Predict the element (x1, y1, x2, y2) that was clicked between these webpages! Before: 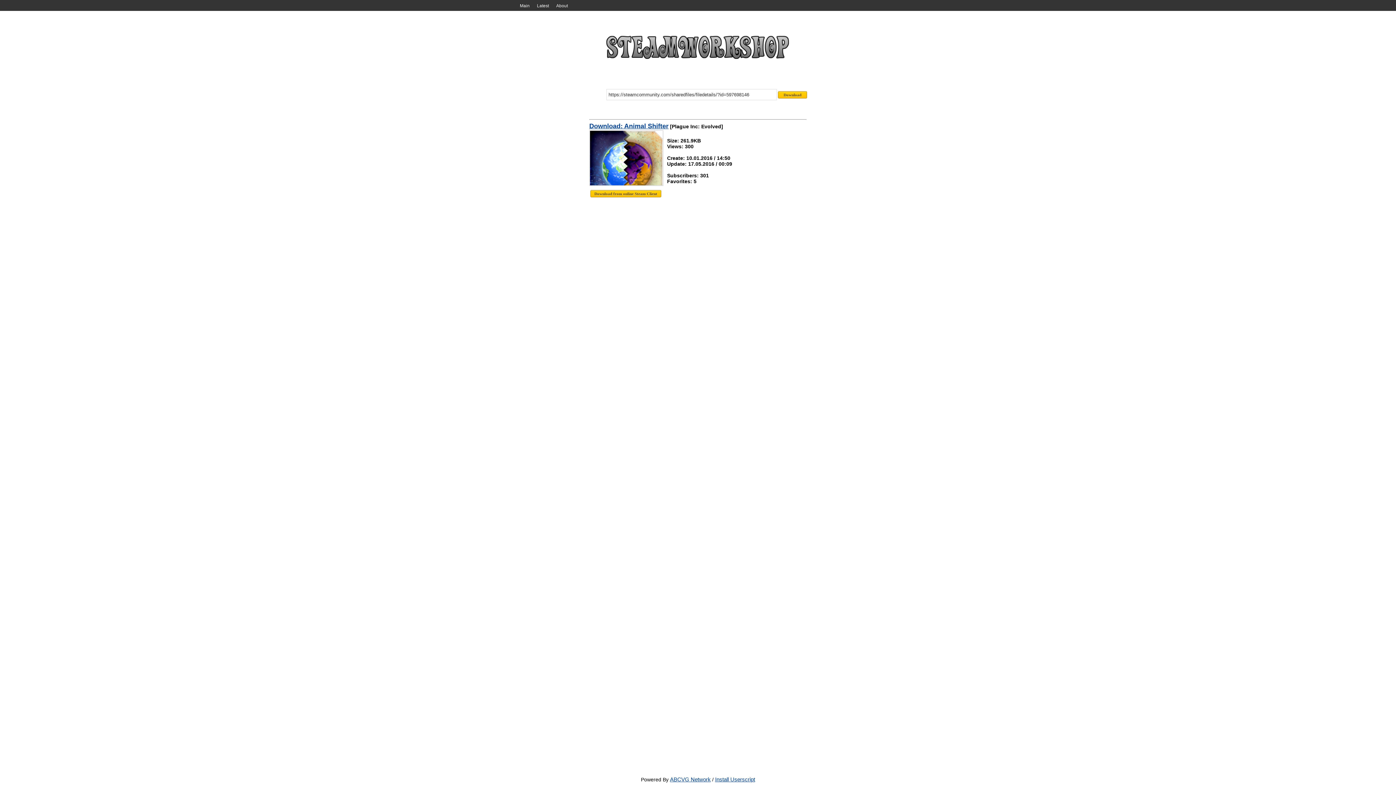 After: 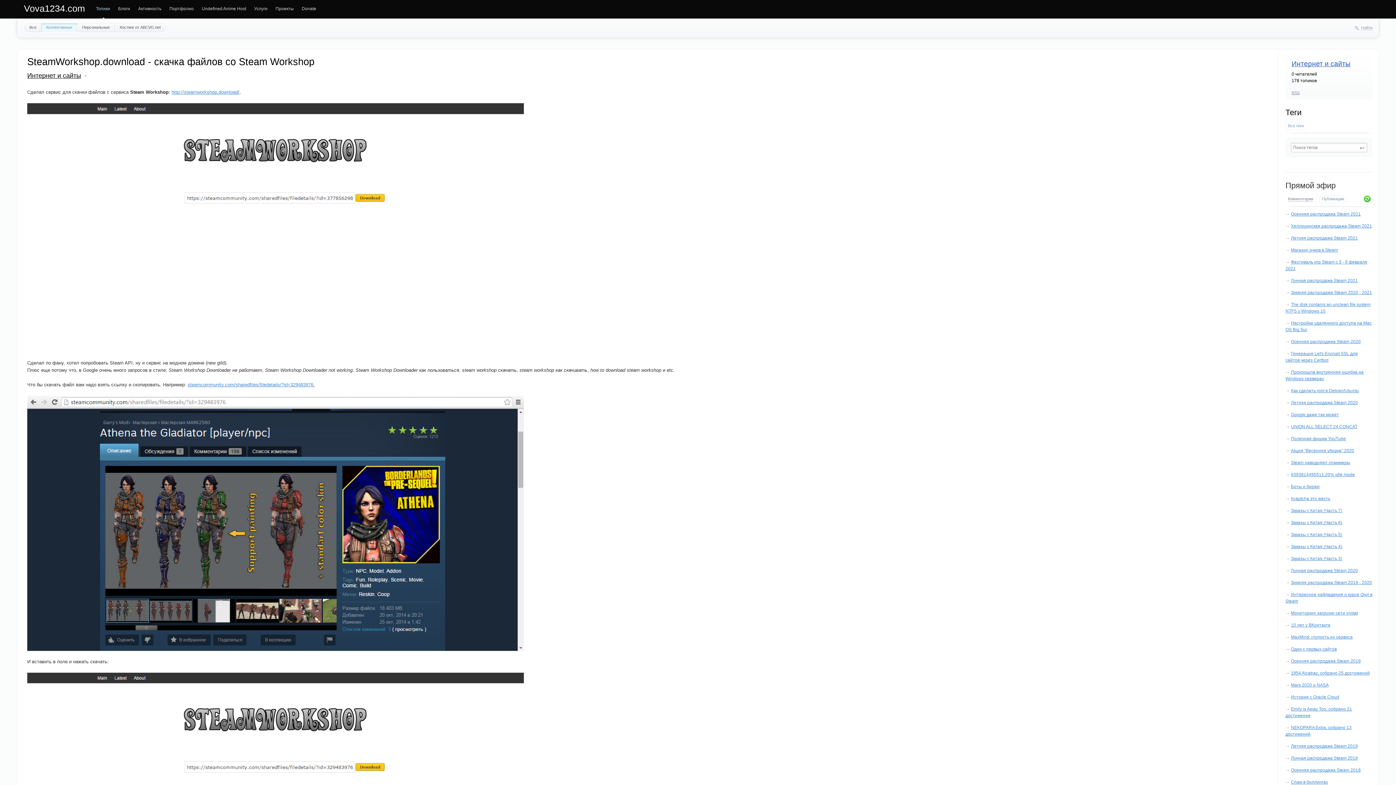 Action: label: About bbox: (552, 0, 571, 10)